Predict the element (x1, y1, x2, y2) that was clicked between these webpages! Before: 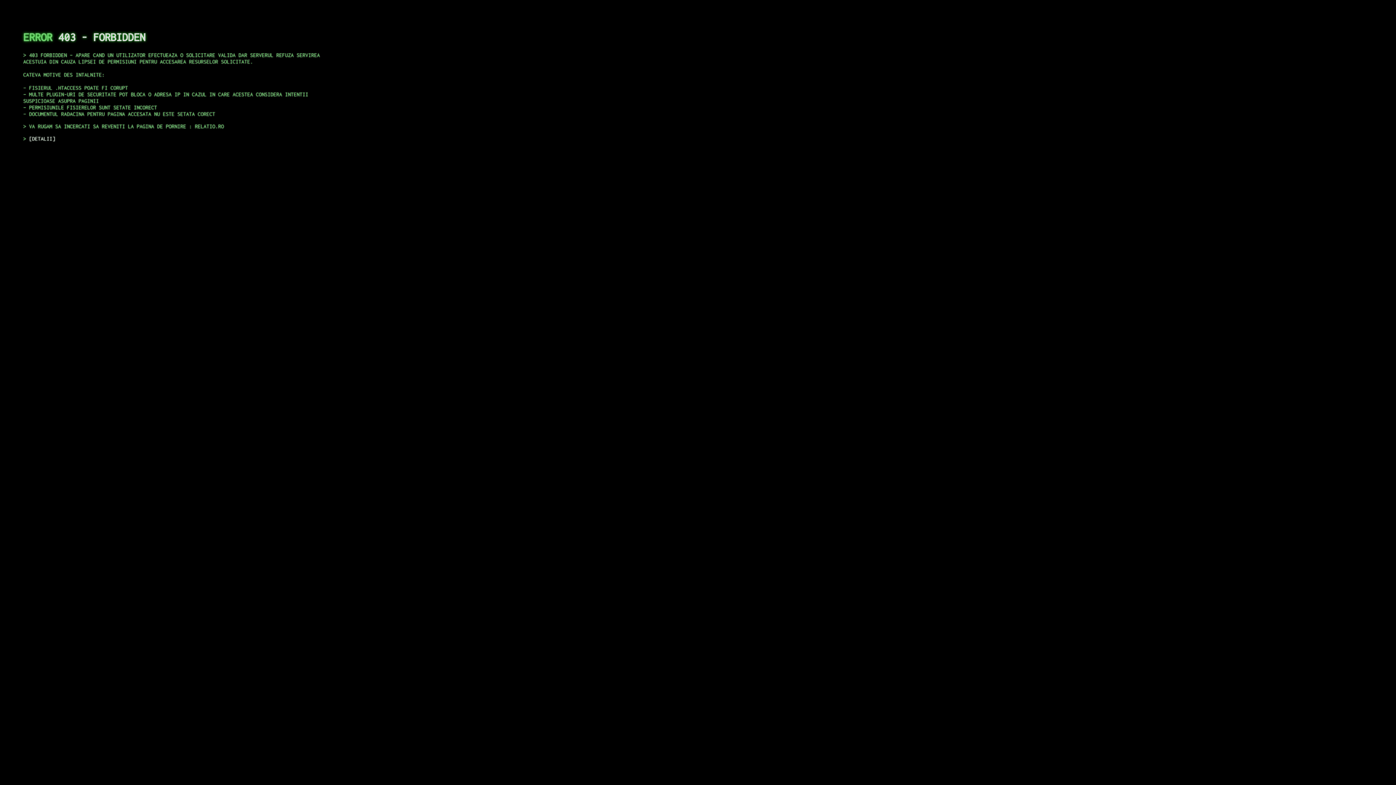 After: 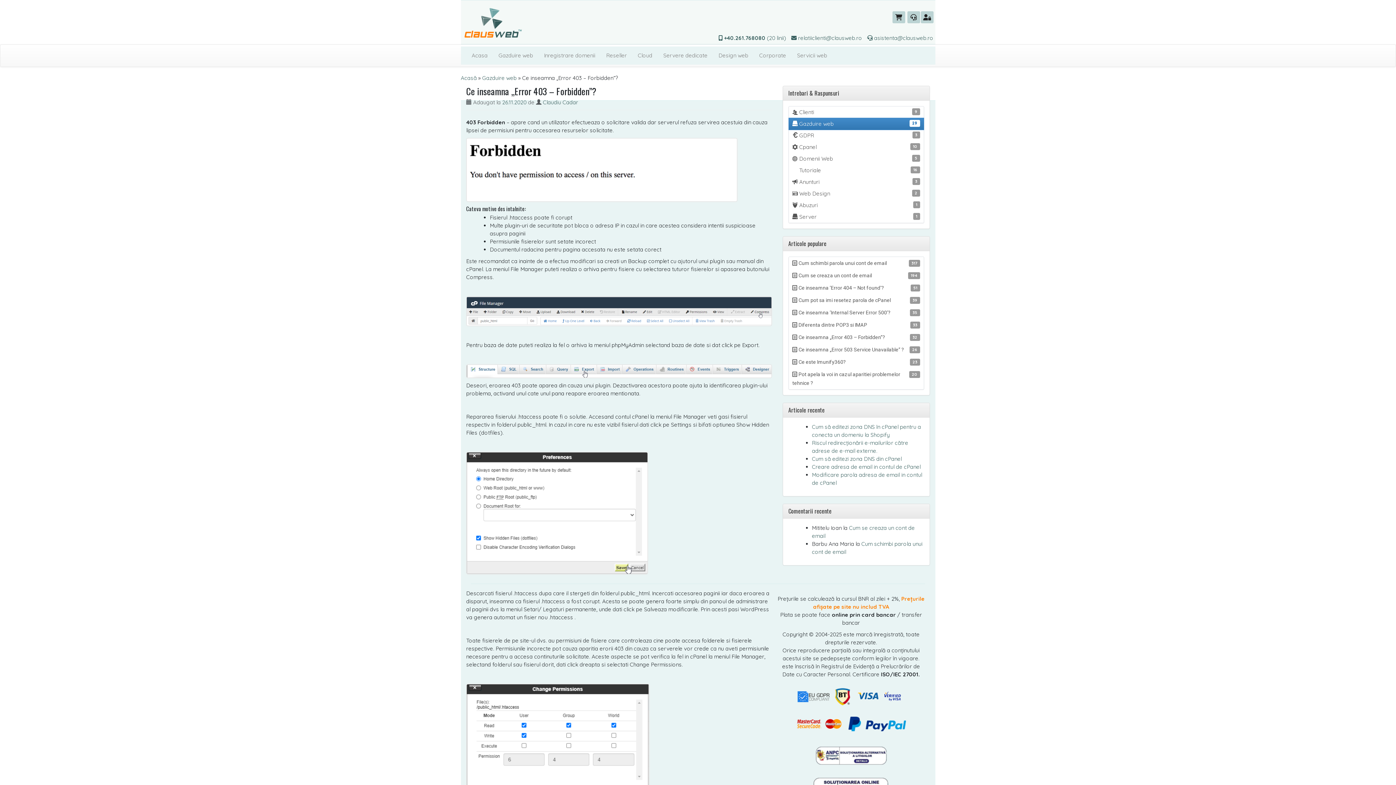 Action: label: DETALII bbox: (29, 135, 55, 141)